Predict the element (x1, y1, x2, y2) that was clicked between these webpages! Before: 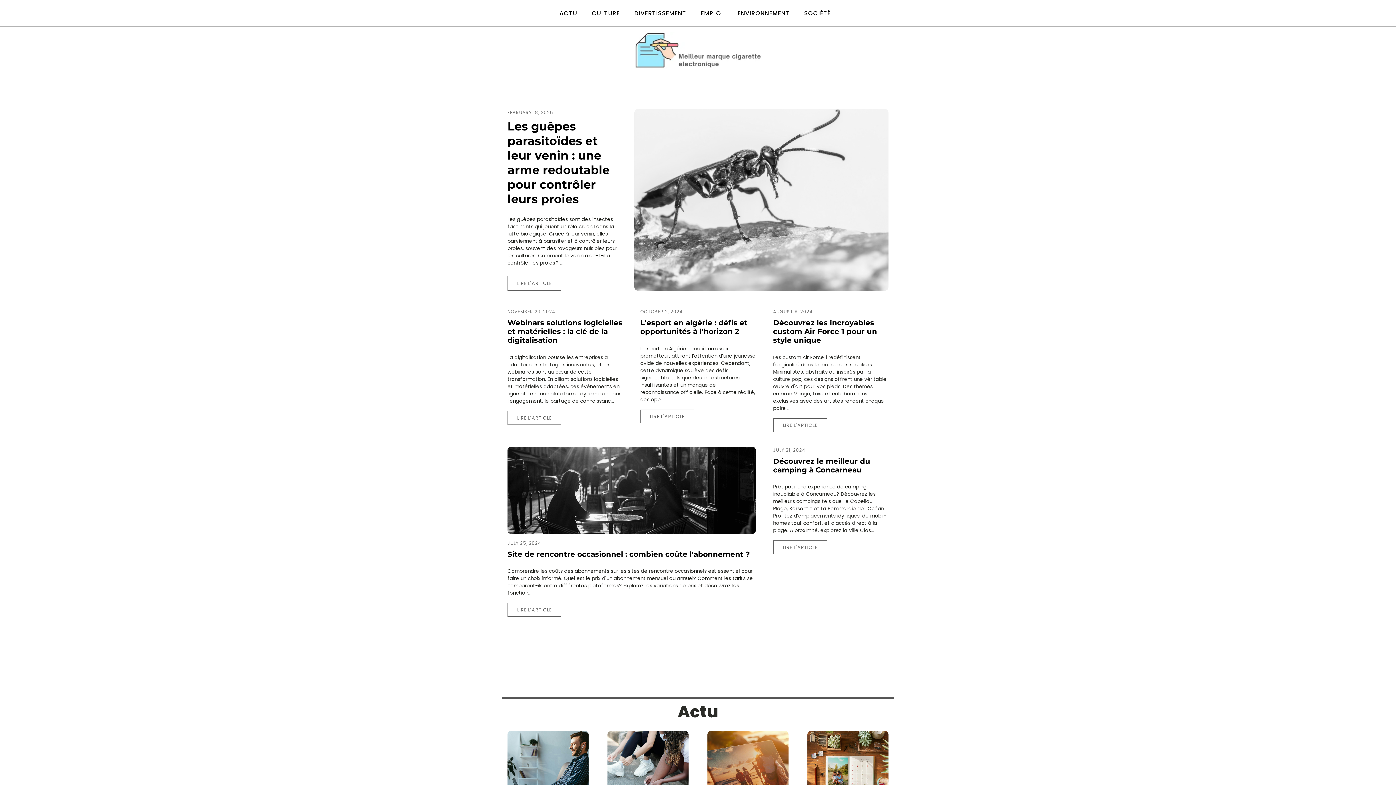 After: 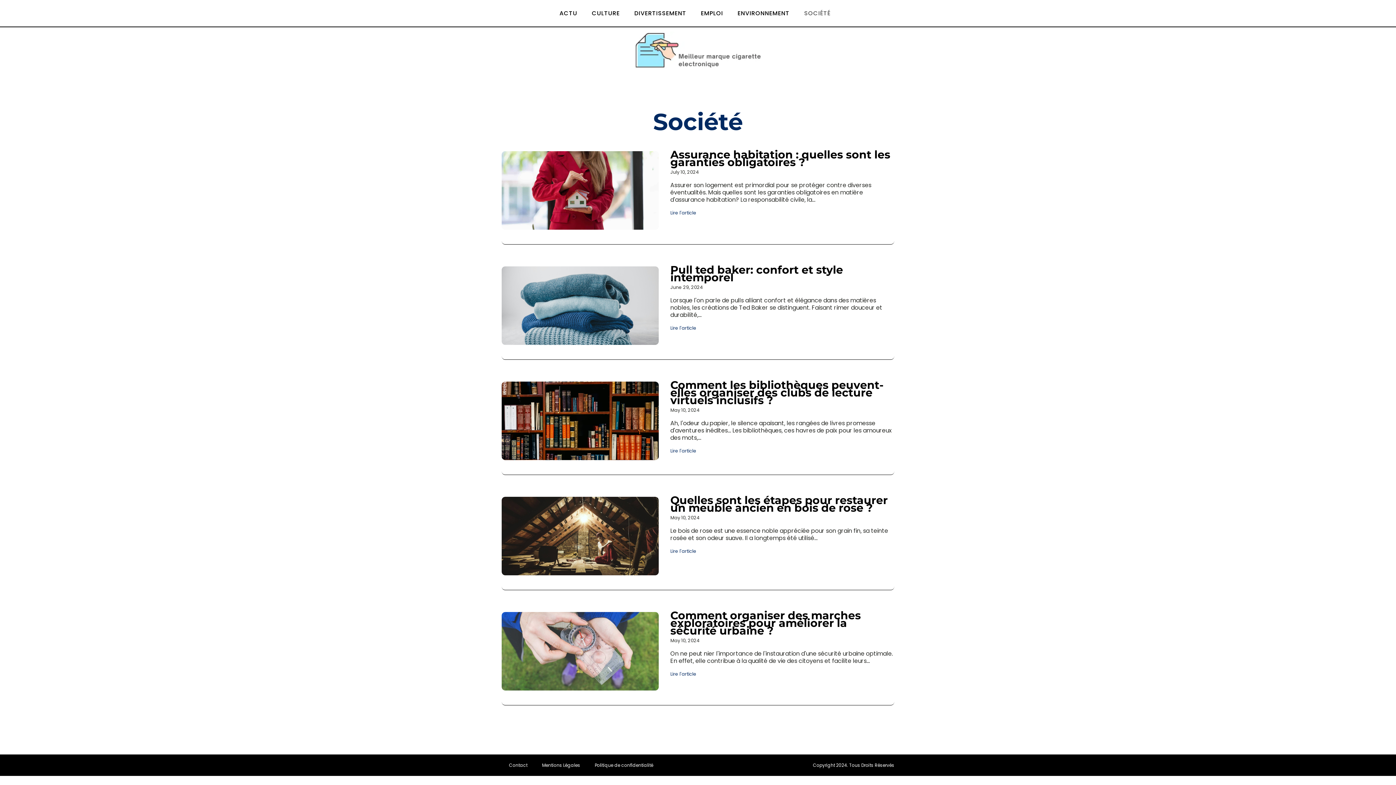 Action: bbox: (797, 0, 838, 26) label: SOCIÉTÉ